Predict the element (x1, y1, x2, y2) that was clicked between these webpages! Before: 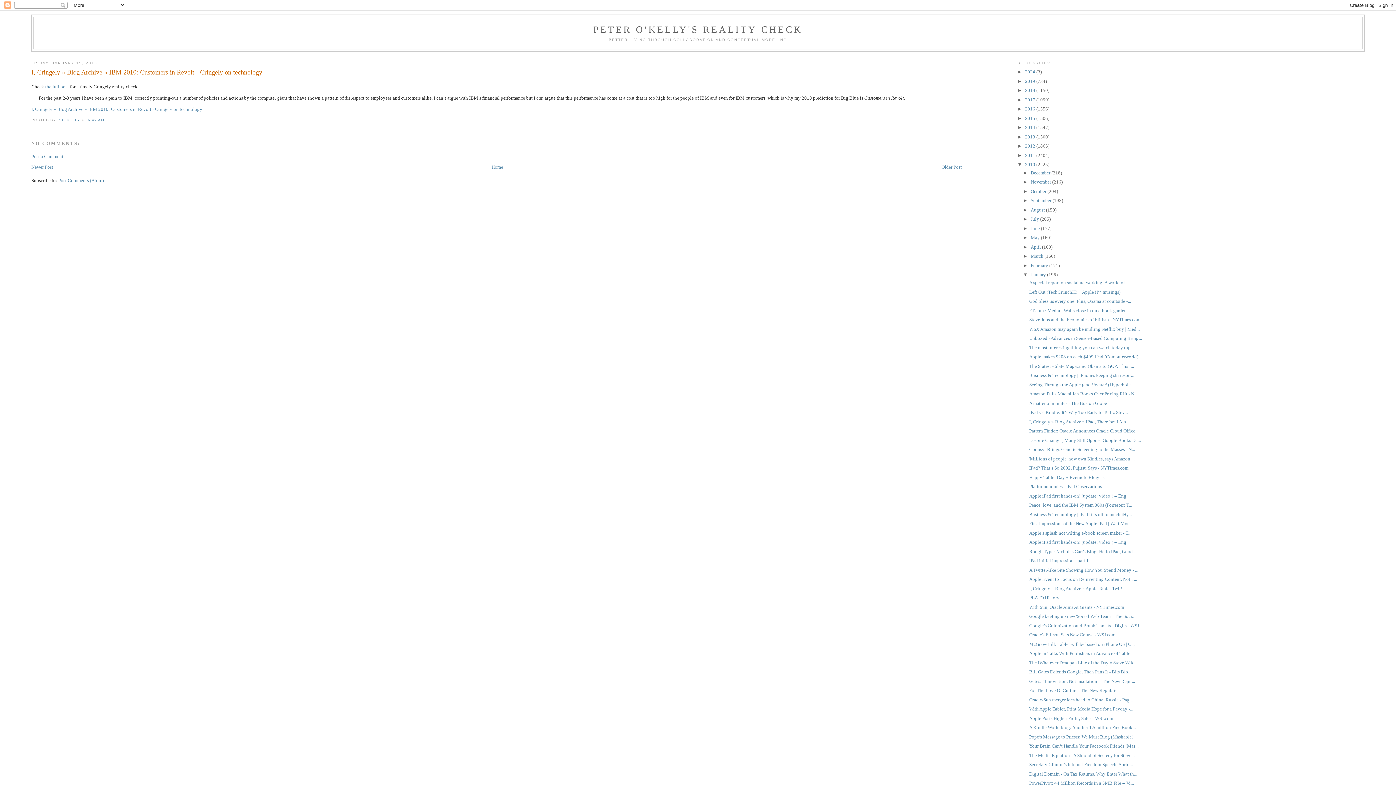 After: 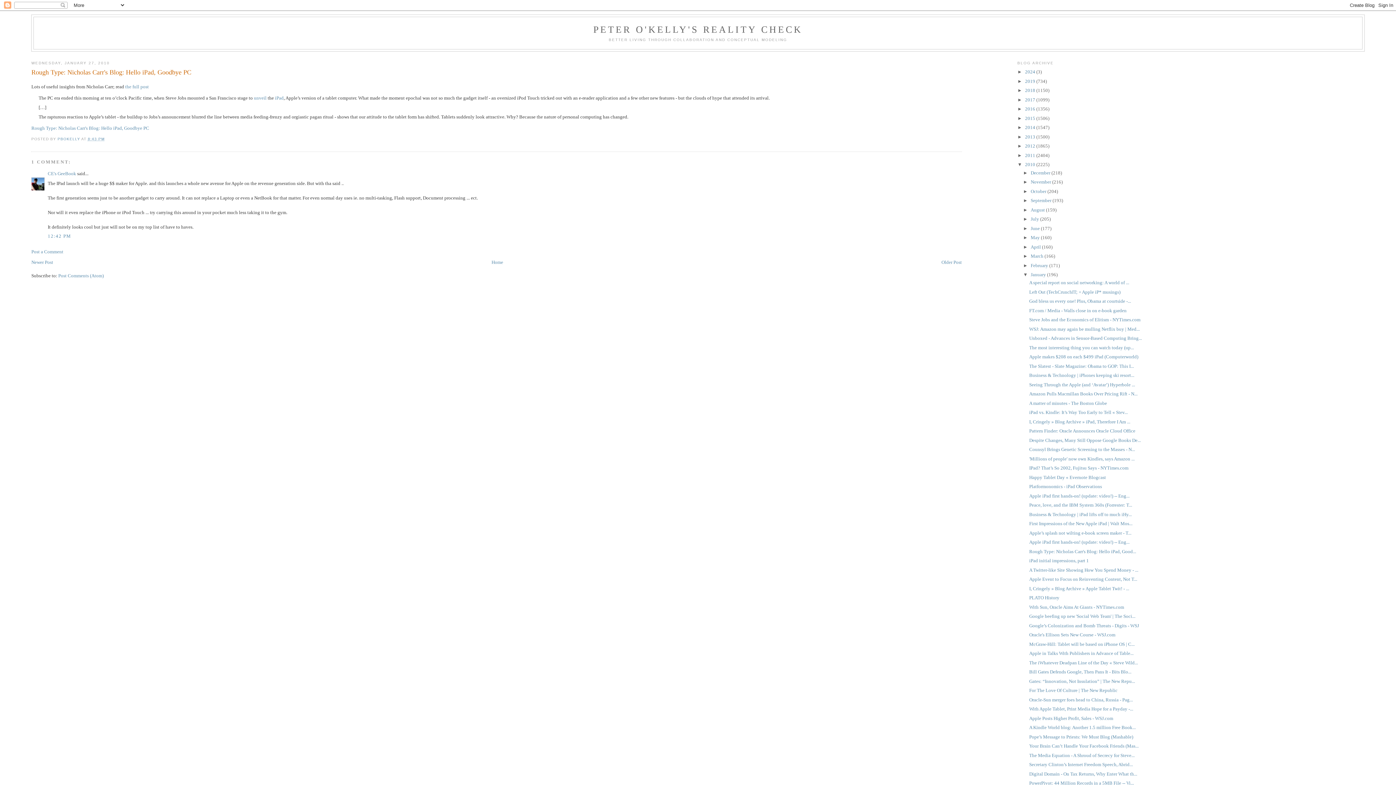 Action: bbox: (1029, 549, 1136, 554) label: Rough Type: Nicholas Carr's Blog: Hello iPad, Good...